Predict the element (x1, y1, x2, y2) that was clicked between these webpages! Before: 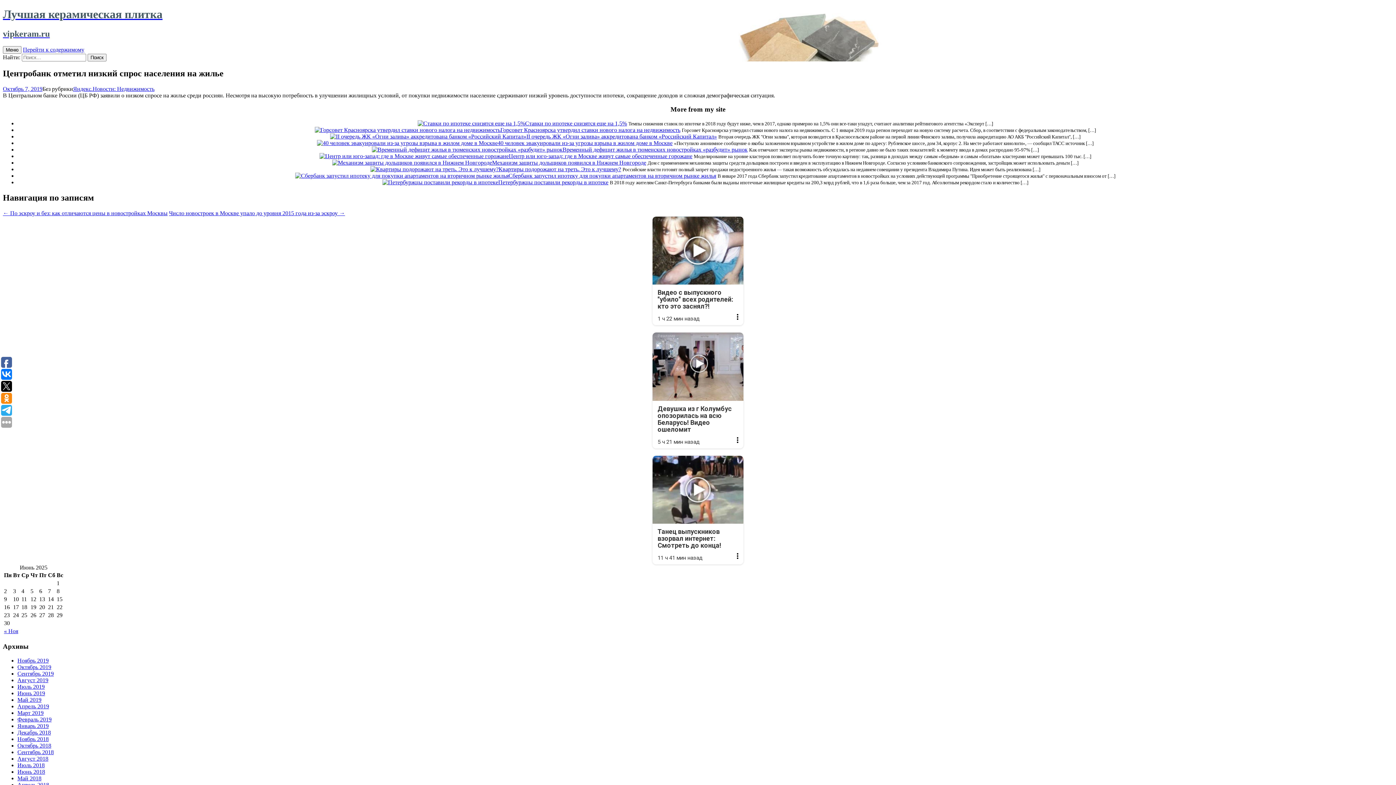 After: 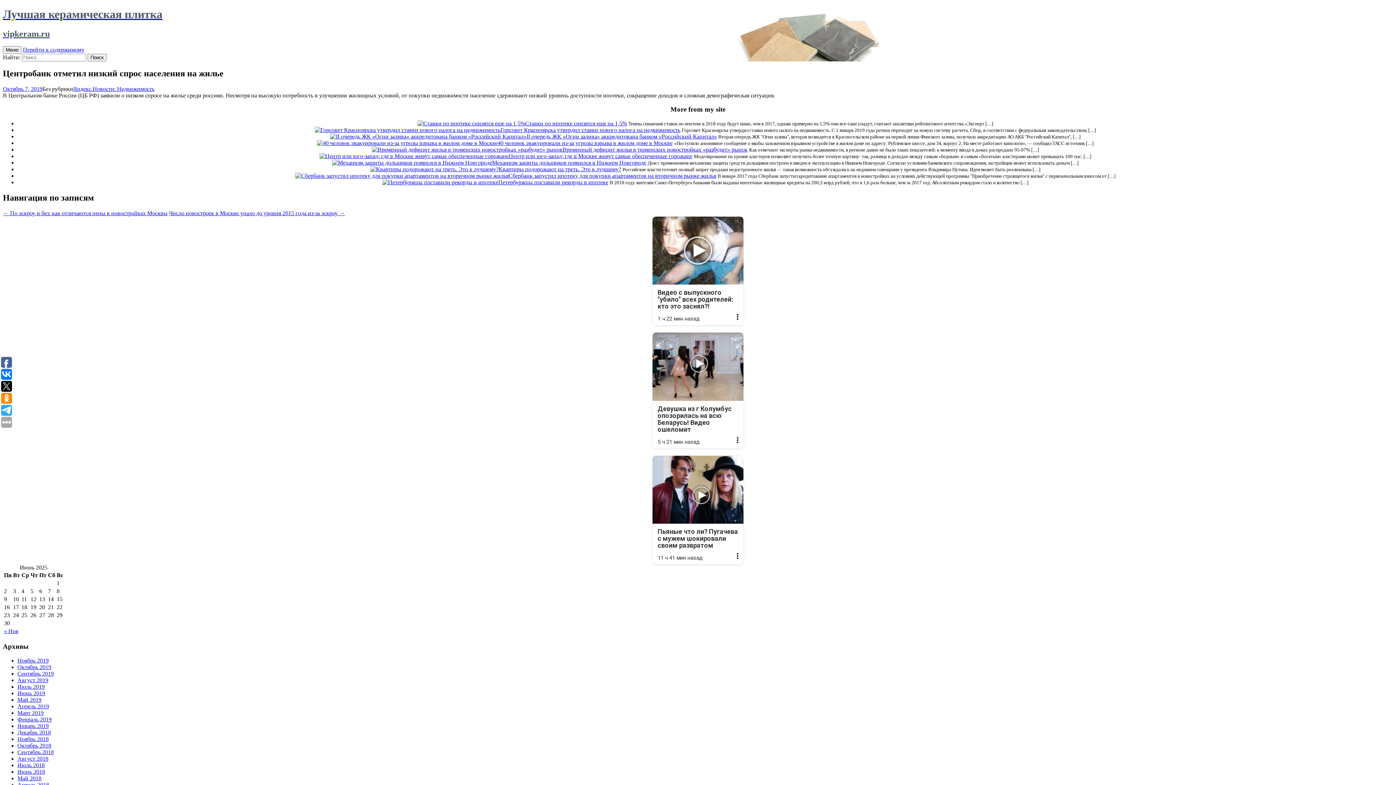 Action: label: Реклама
Танец выпускников взорвал интернет: Смотреть до конца!
11 ч 41 мин назад bbox: (652, 455, 743, 564)